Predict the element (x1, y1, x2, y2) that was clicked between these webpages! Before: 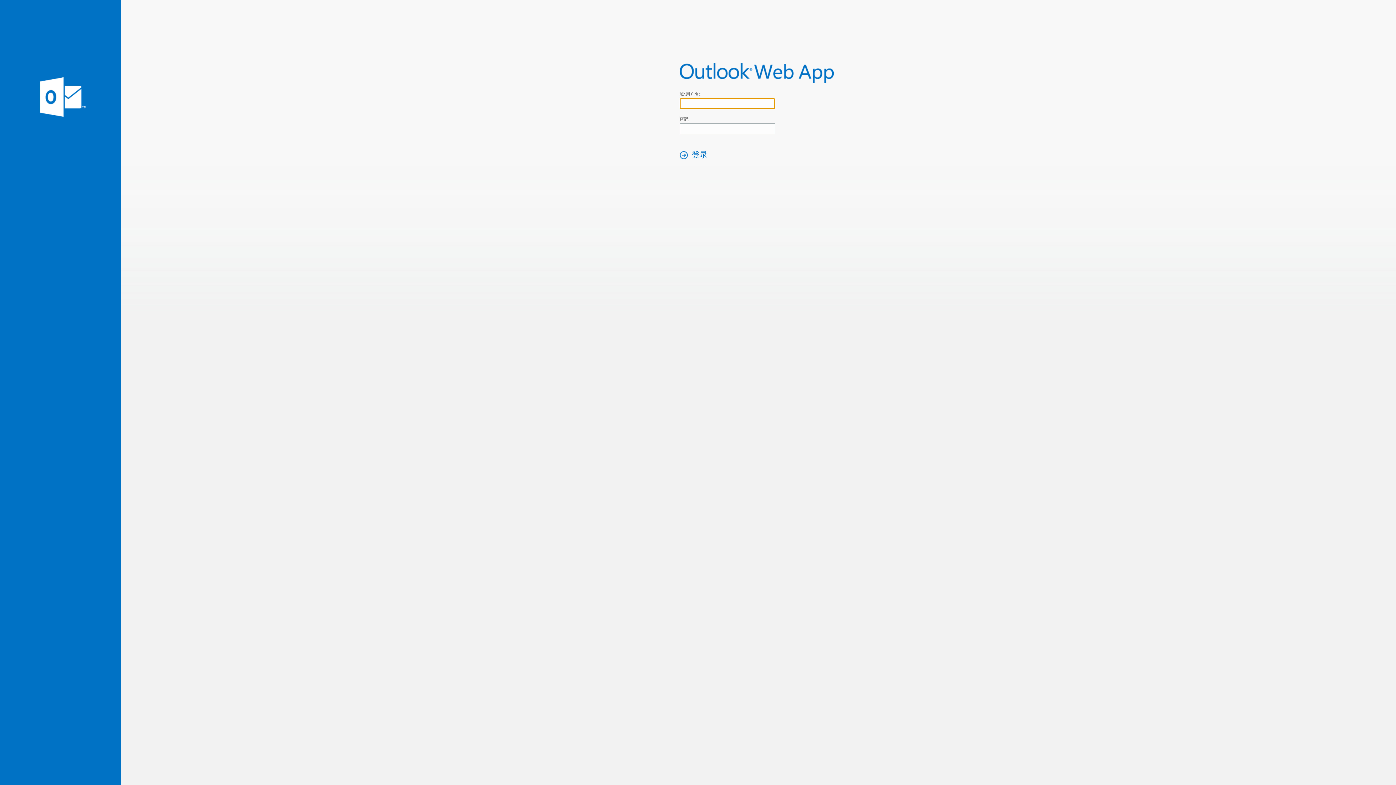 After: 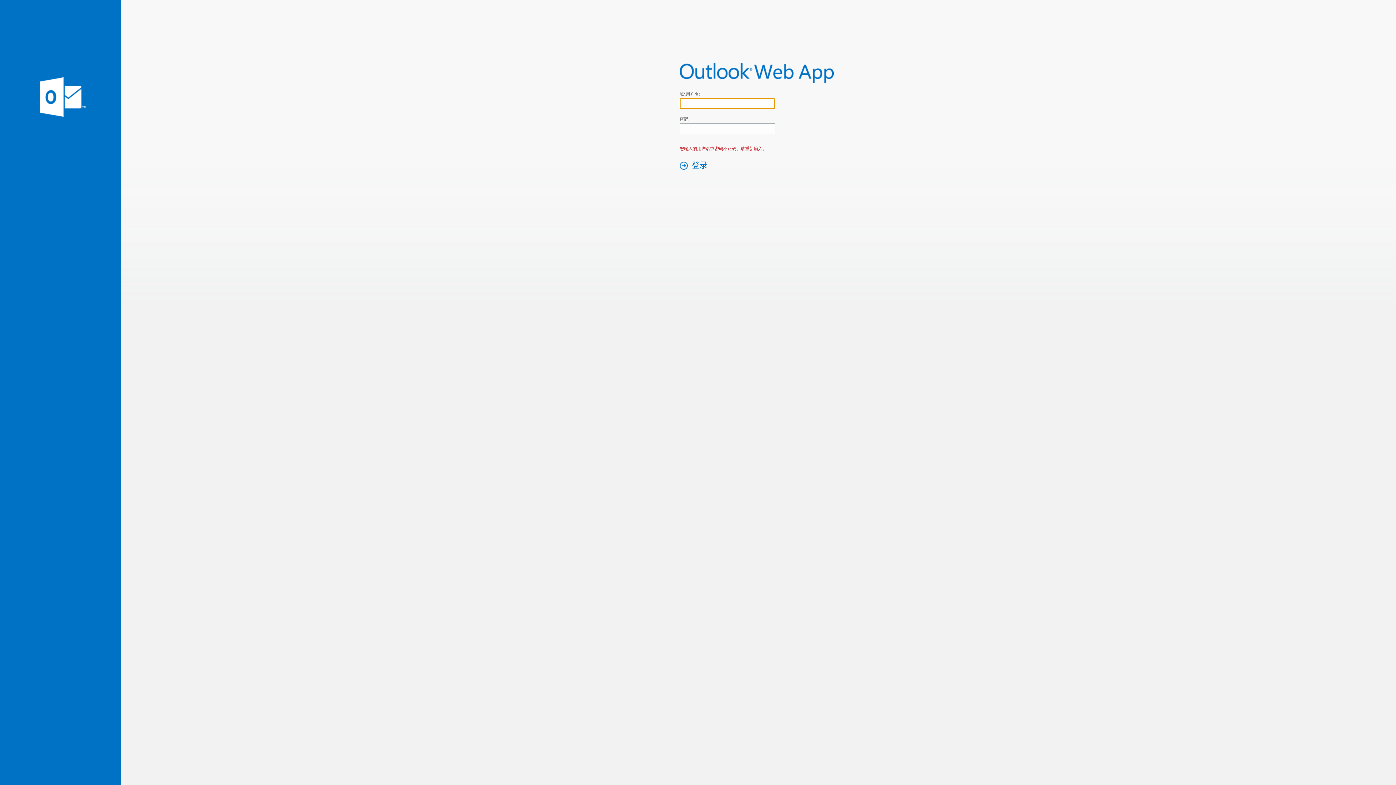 Action: label: 登录 bbox: (676, 148, 714, 161)